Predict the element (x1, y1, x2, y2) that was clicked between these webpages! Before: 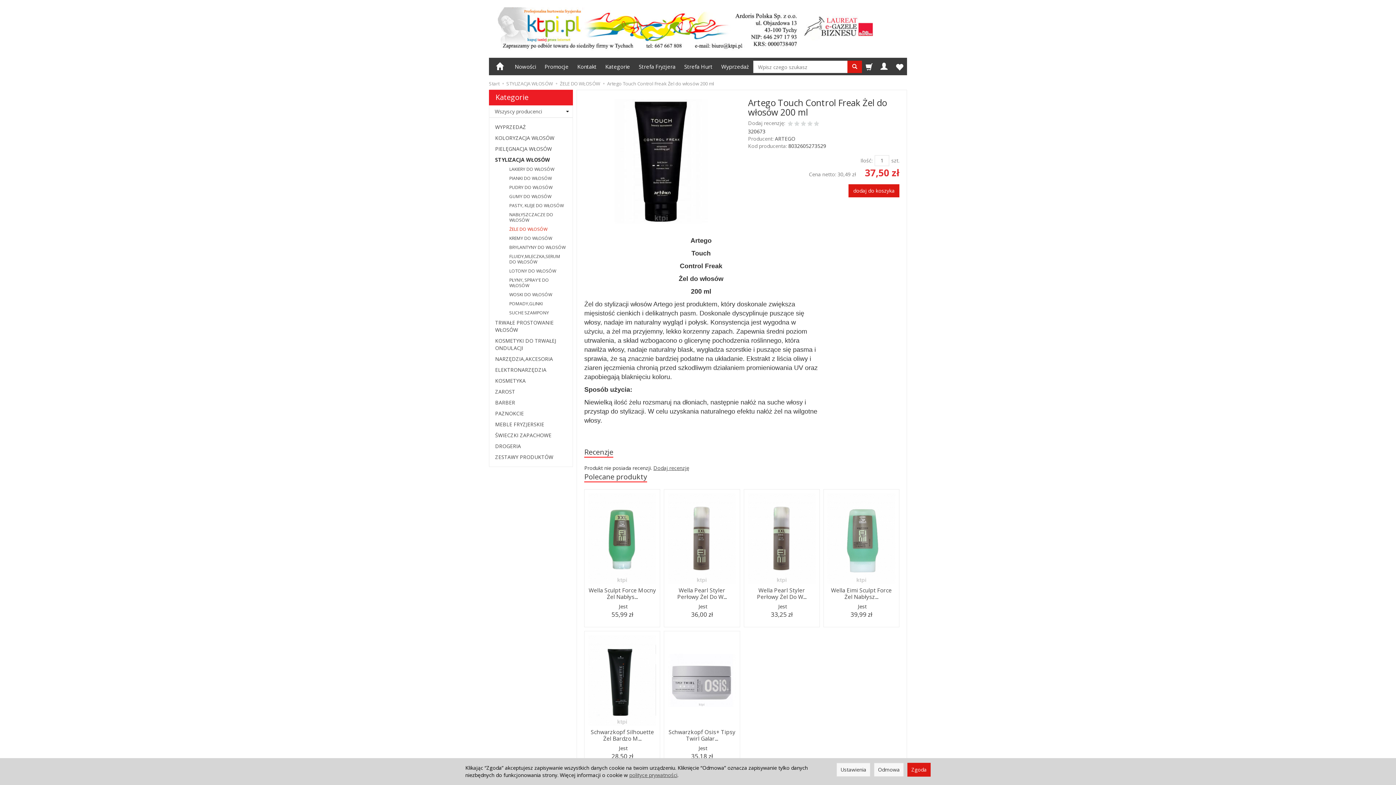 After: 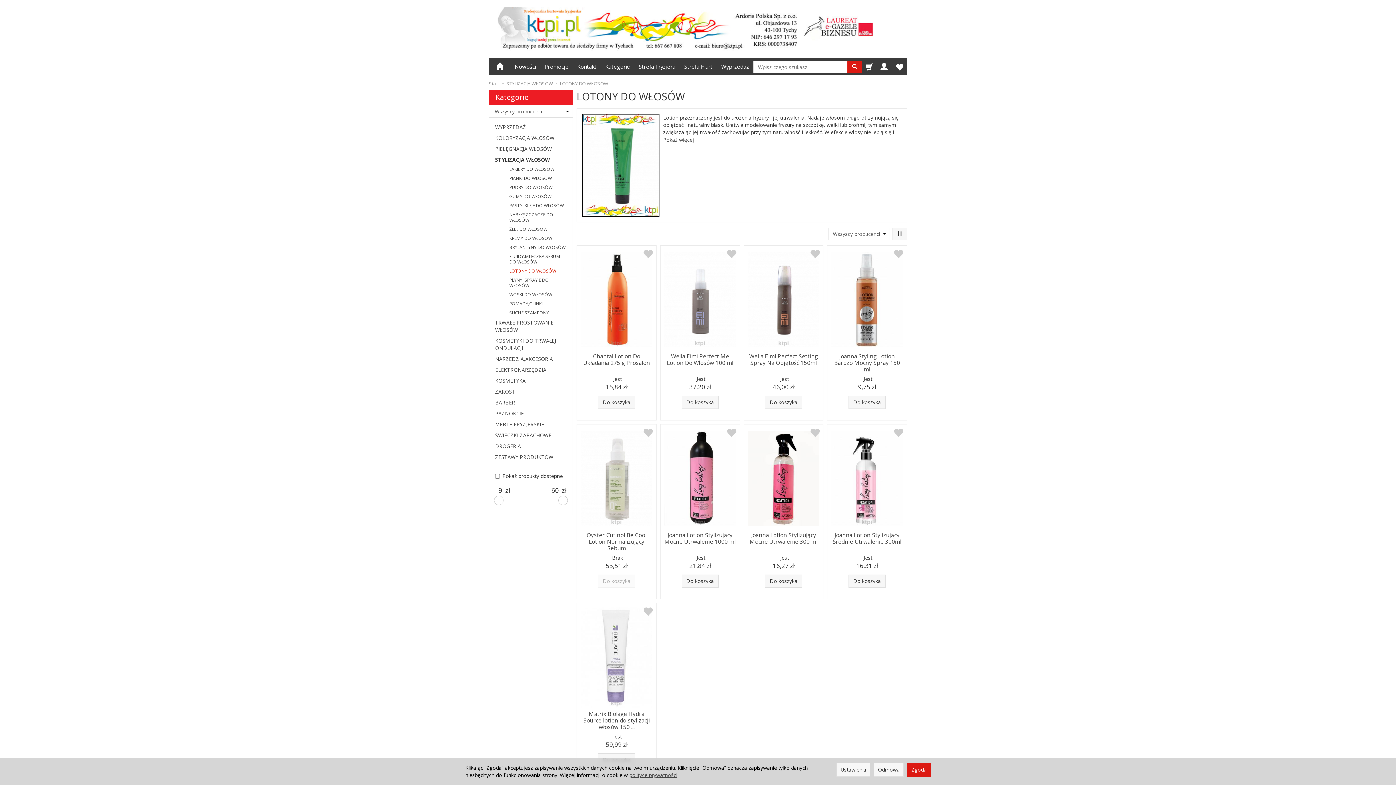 Action: label: LOTONY DO WŁOSÓW bbox: (509, 266, 567, 275)